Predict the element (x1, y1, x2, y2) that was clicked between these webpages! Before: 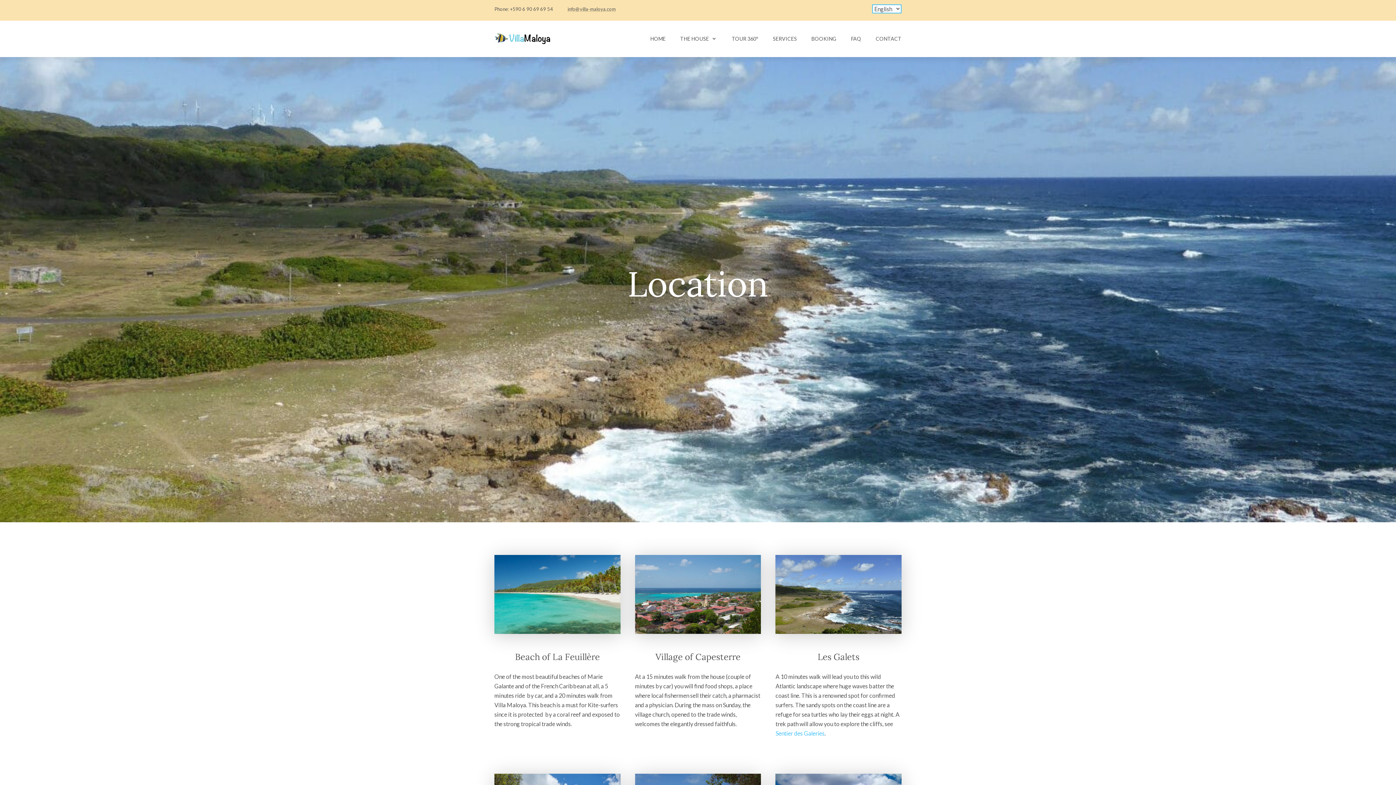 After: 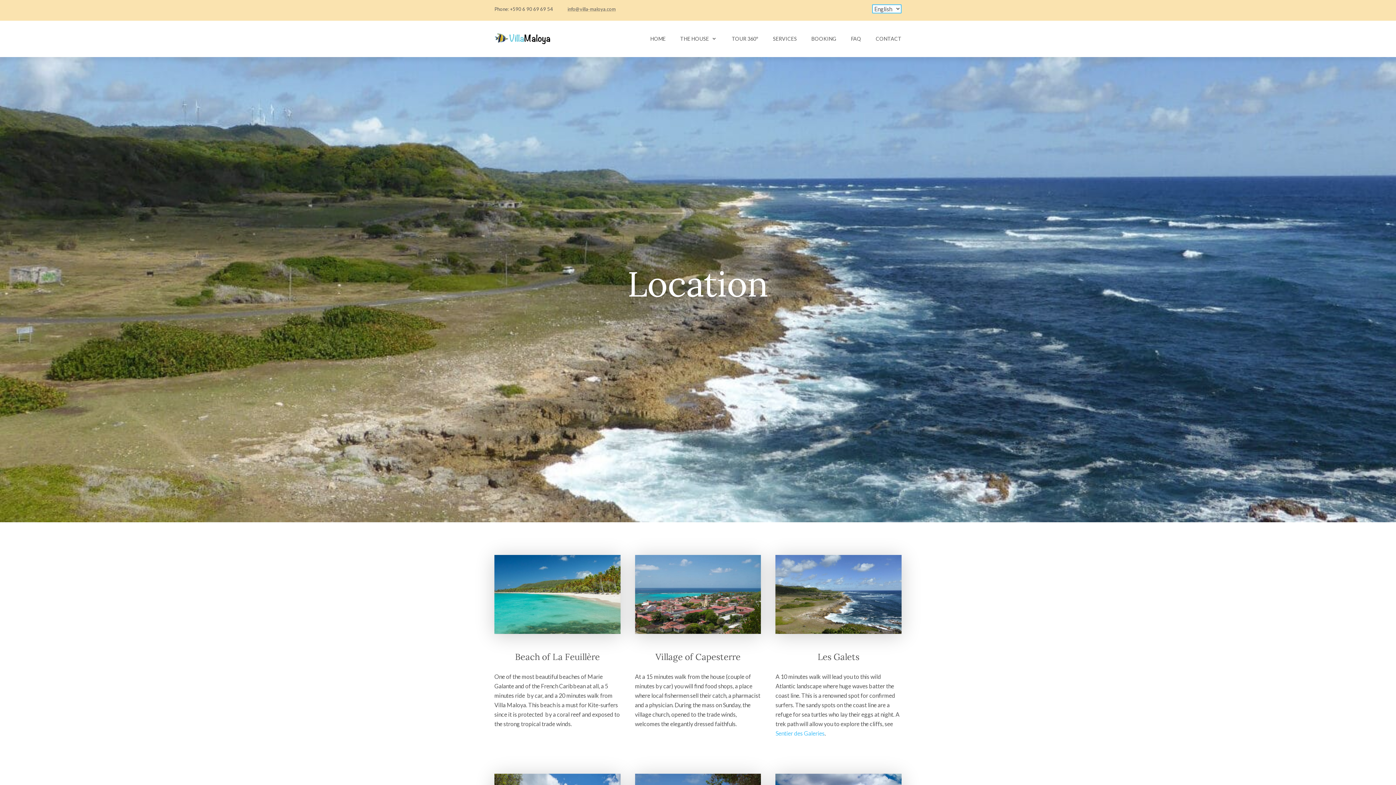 Action: label: Sentier des Galeries bbox: (775, 730, 824, 736)